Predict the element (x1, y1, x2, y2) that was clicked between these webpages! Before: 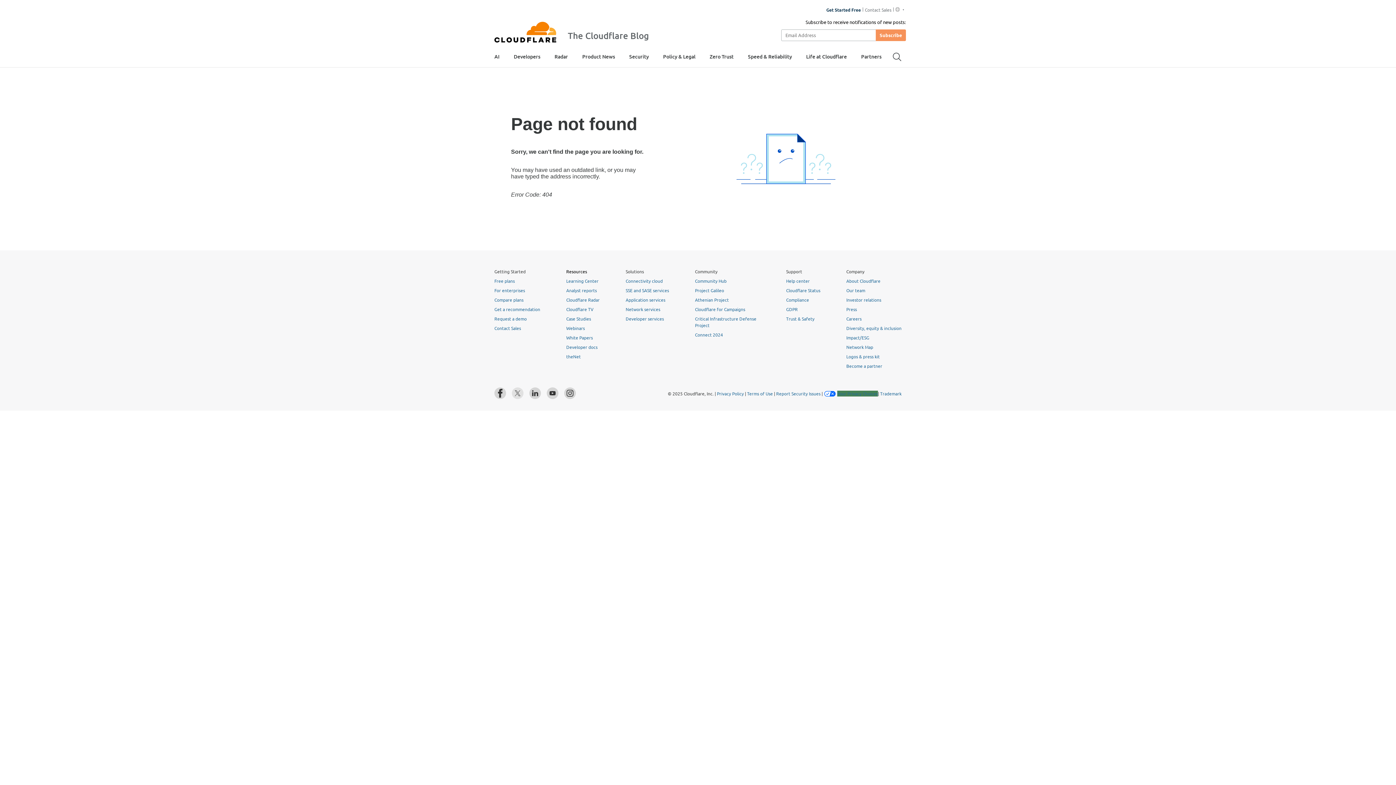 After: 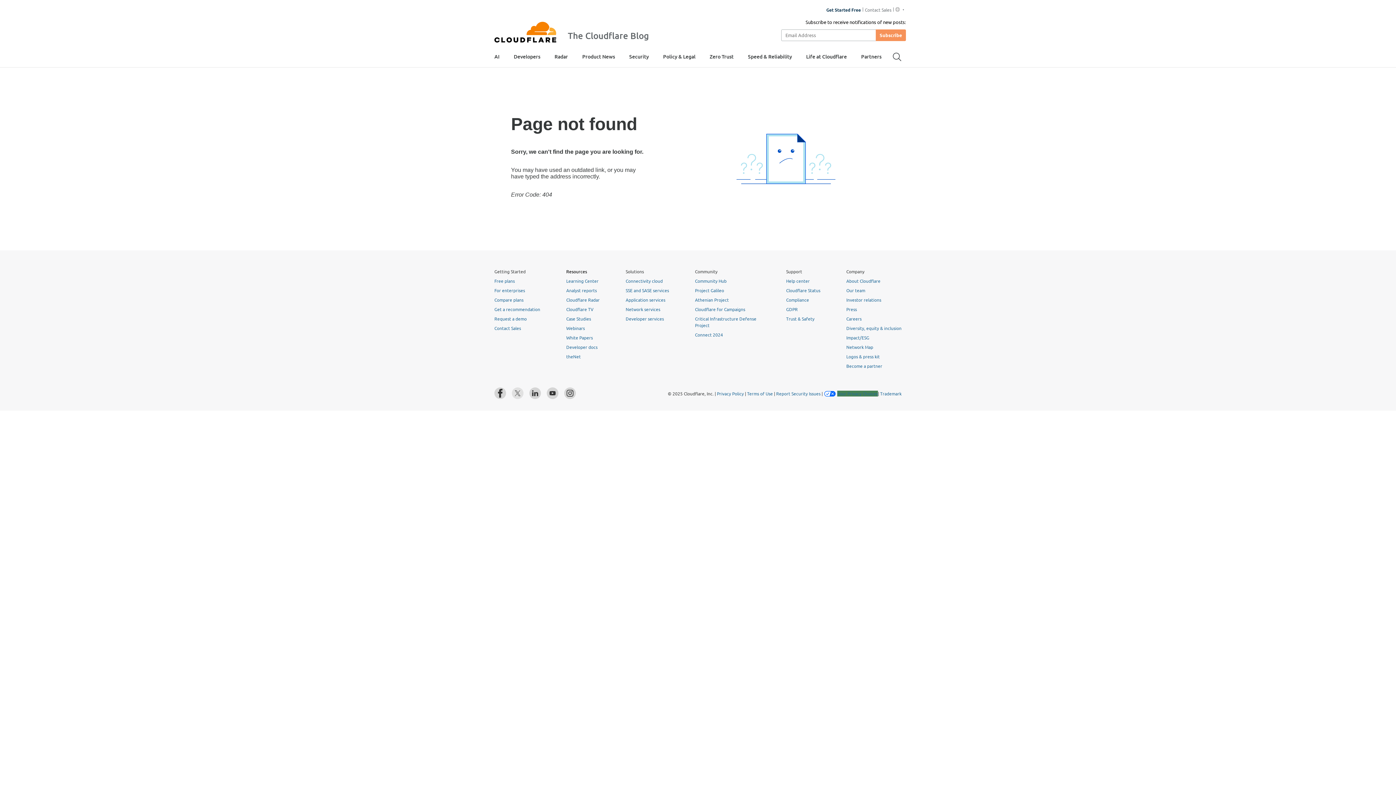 Action: bbox: (564, 387, 576, 399)